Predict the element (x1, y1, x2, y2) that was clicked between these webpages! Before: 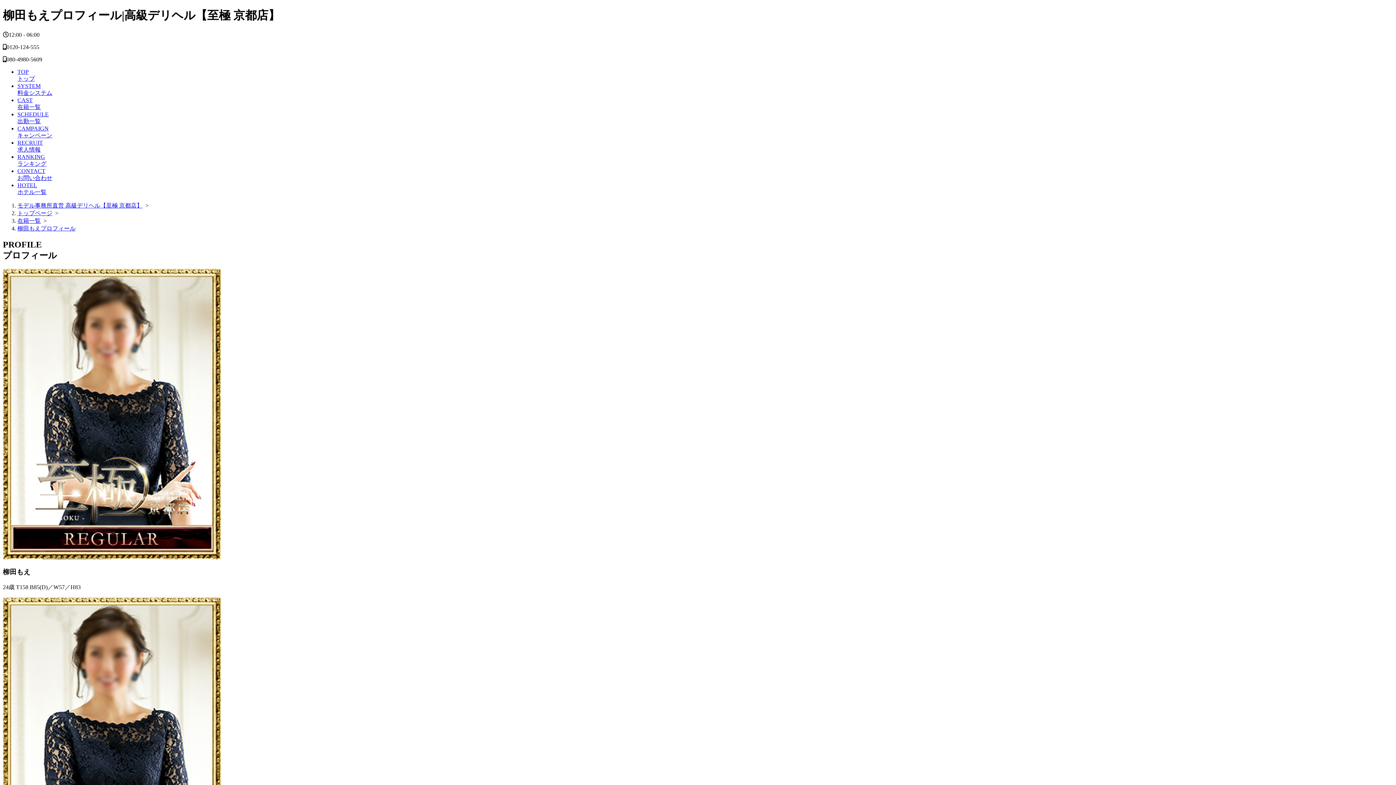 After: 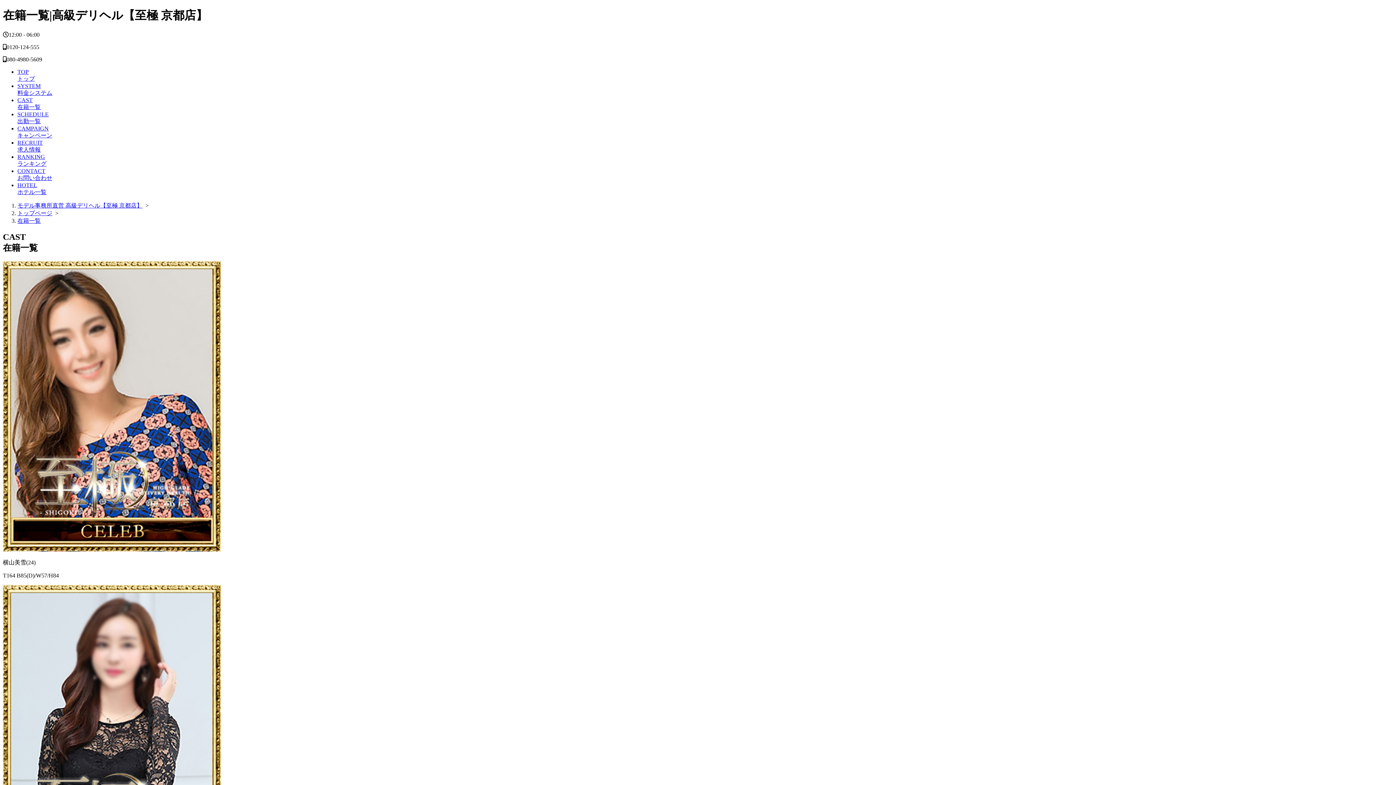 Action: bbox: (17, 217, 40, 223) label: 在籍一覧